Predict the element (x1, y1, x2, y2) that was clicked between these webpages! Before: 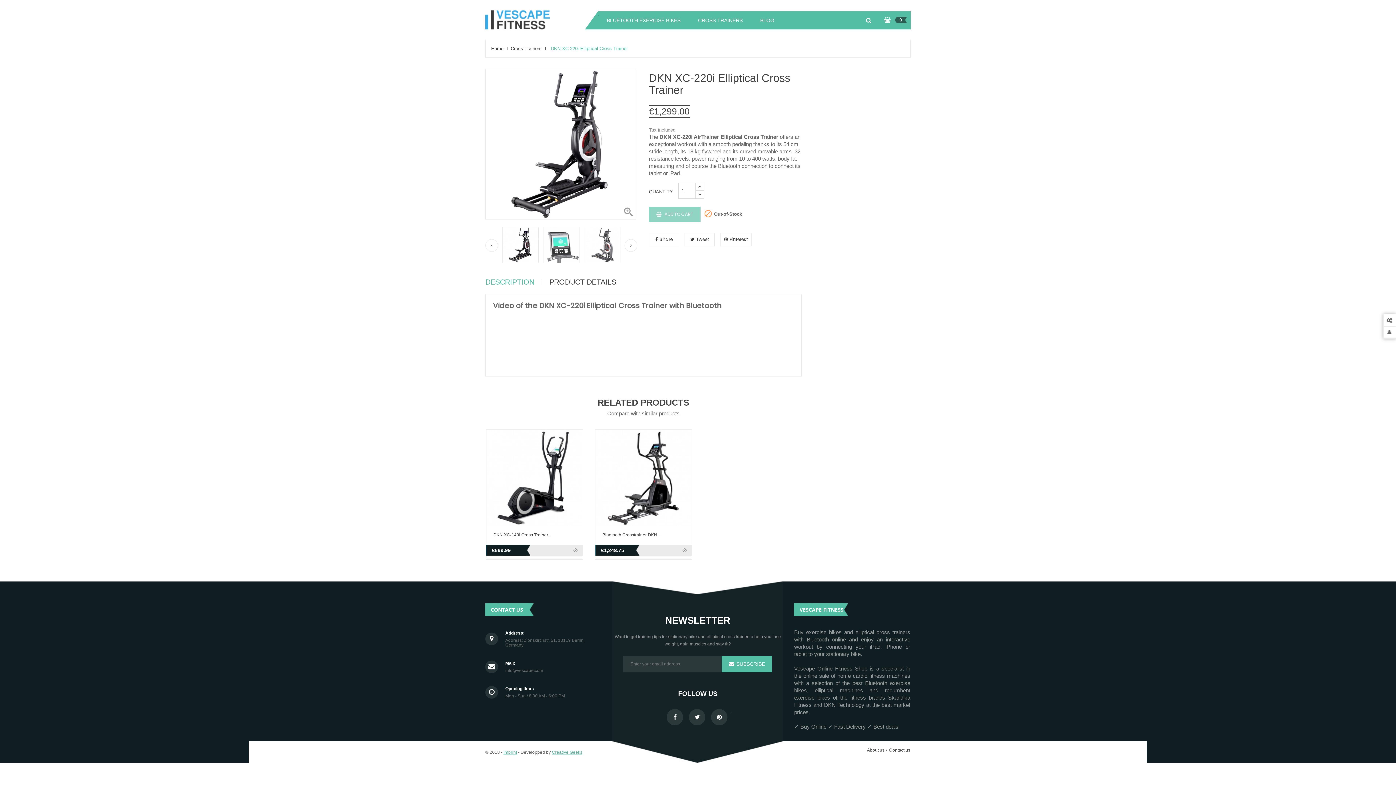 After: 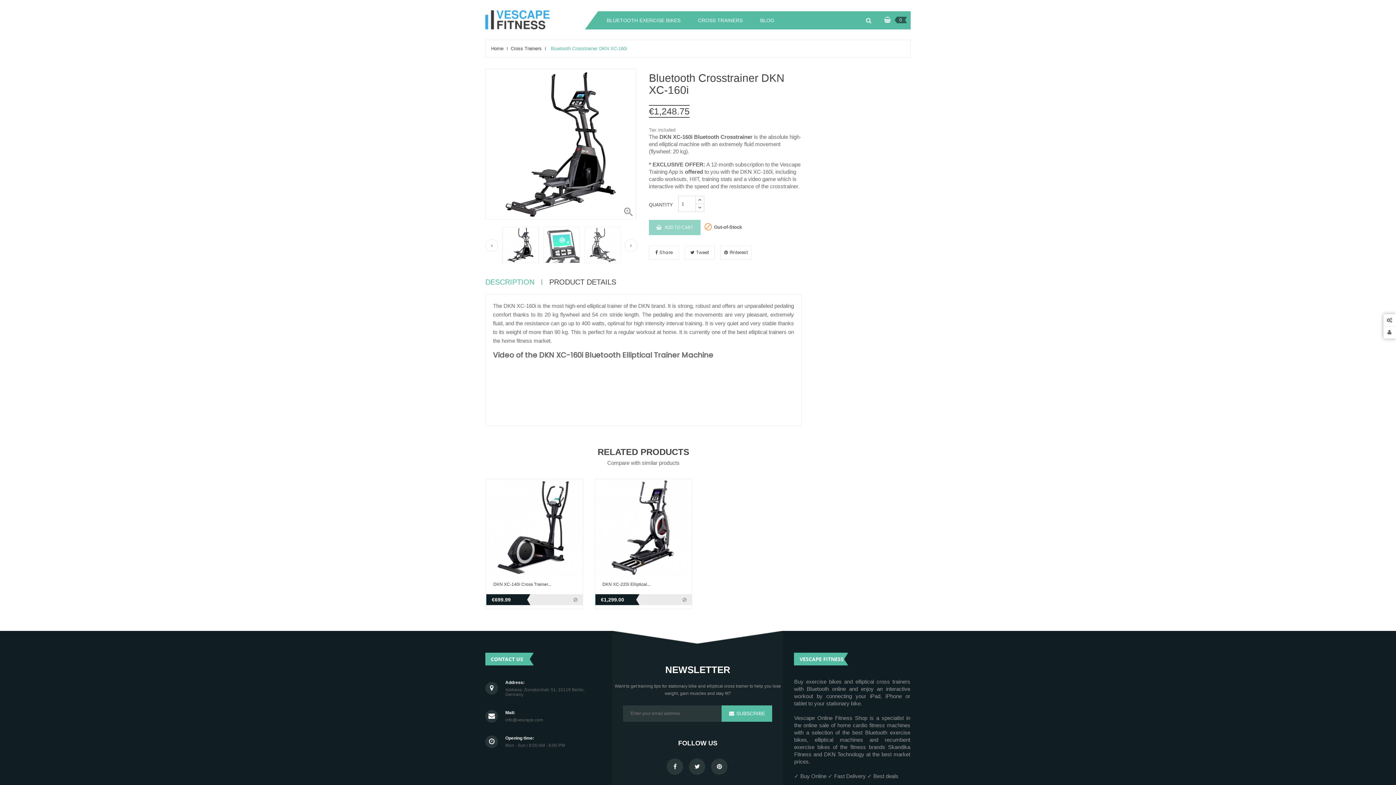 Action: bbox: (602, 532, 660, 537) label: Bluetooth Crosstrainer DKN...